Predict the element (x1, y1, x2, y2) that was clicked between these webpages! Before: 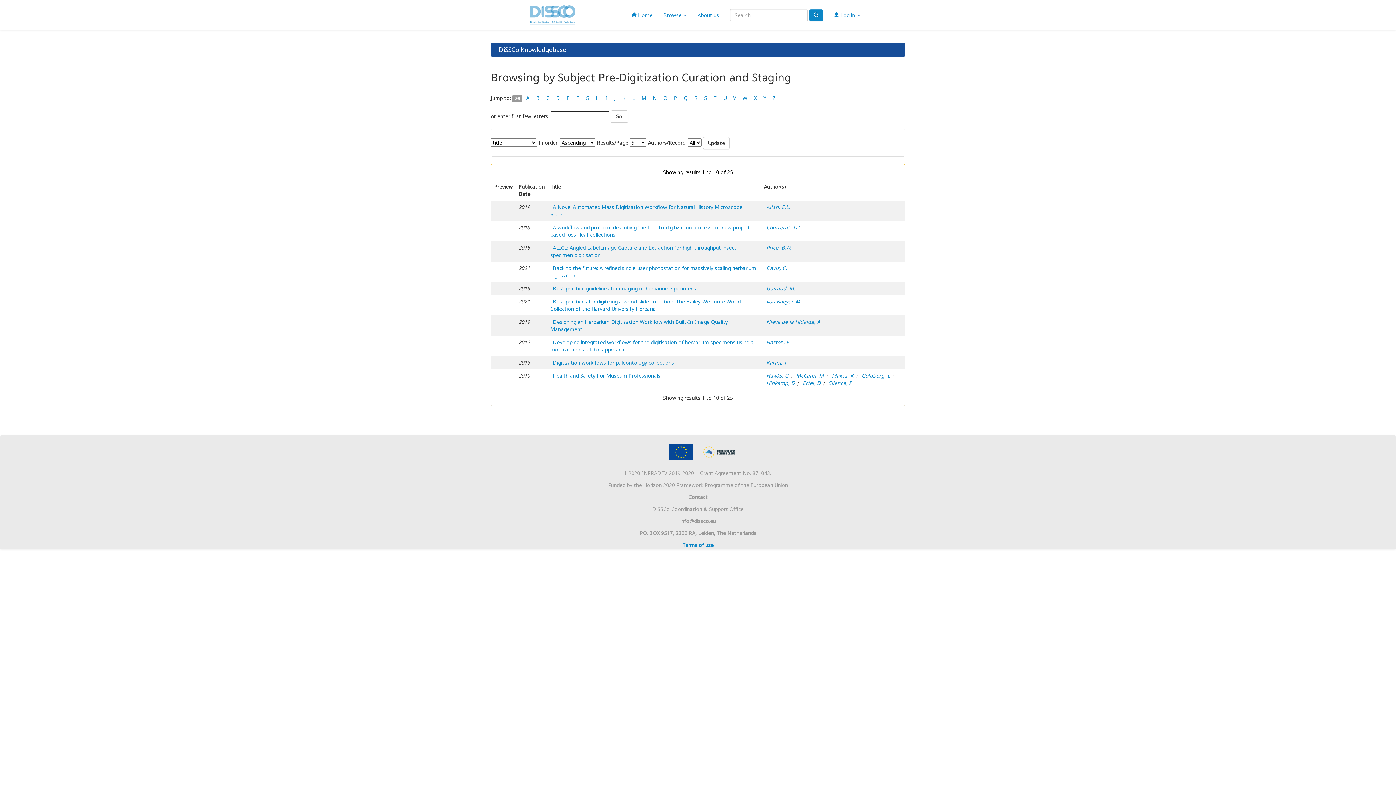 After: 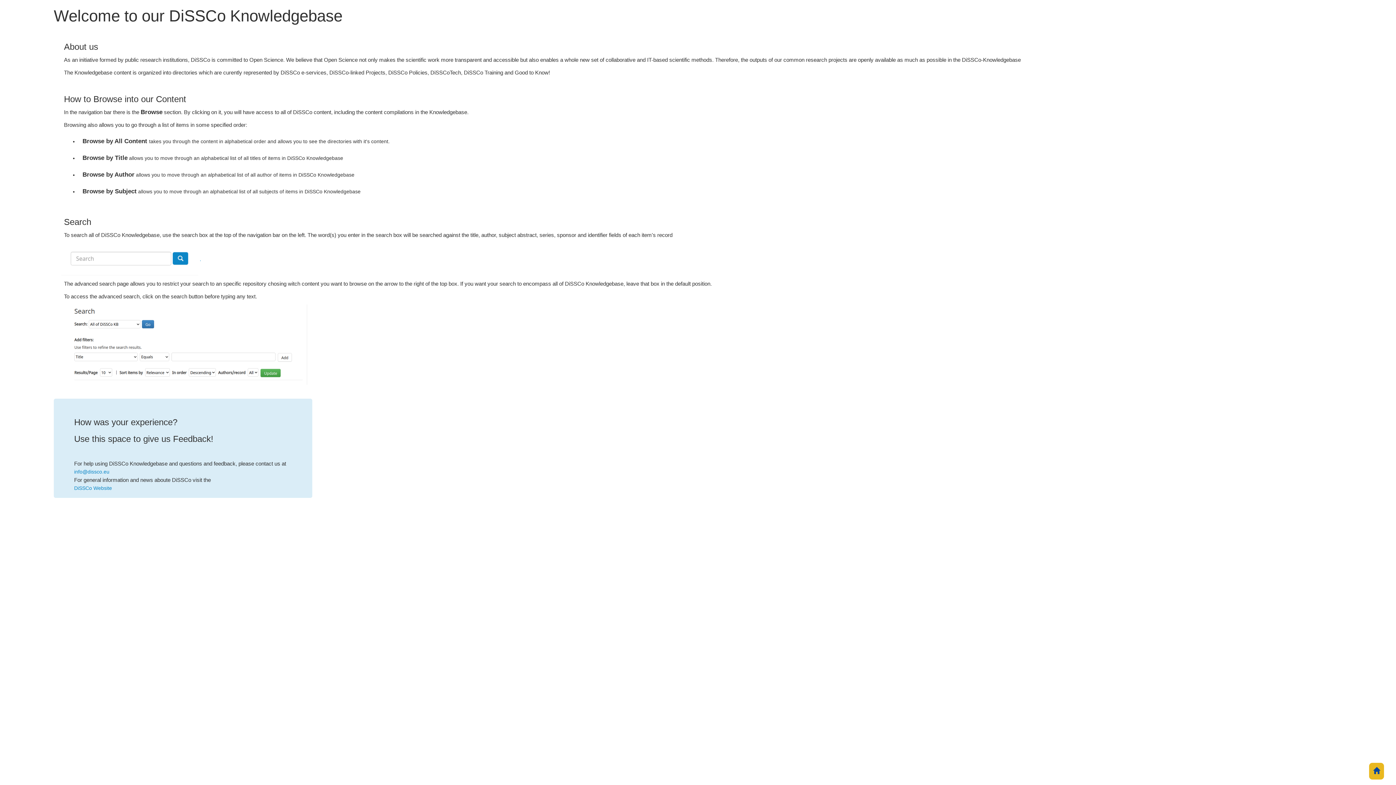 Action: bbox: (692, 6, 724, 24) label: About us